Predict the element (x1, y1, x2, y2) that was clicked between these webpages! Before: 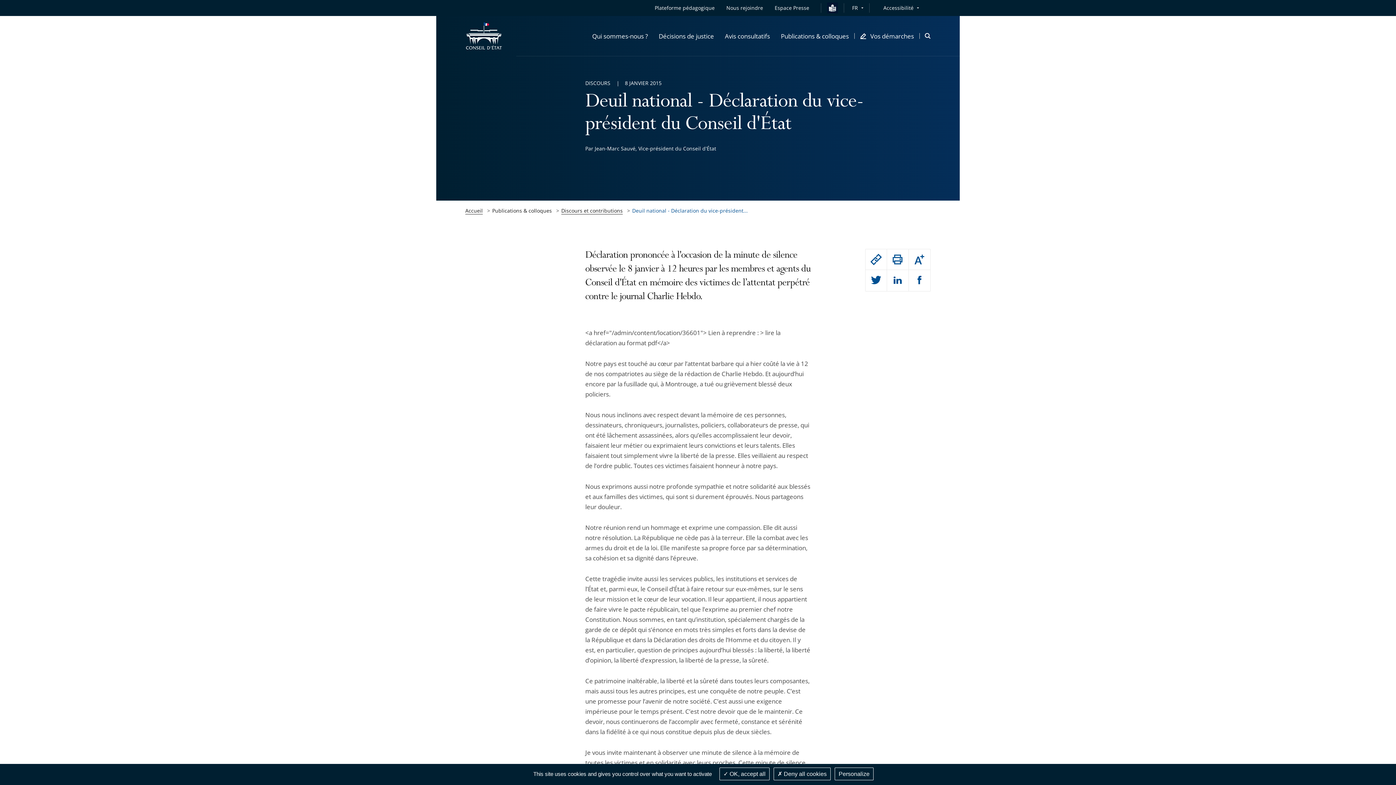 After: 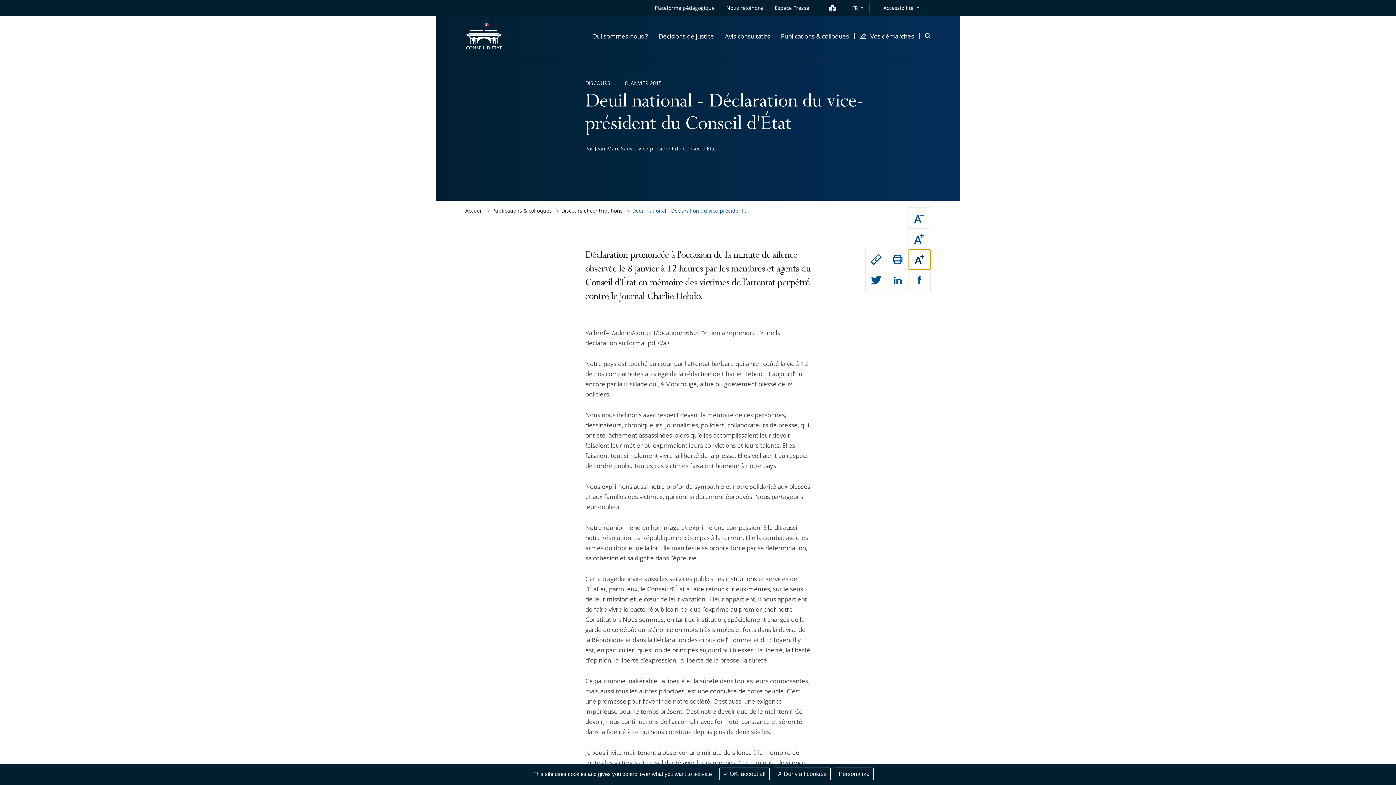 Action: label: Augmenter ou réduire la taille de la police bbox: (908, 249, 930, 269)